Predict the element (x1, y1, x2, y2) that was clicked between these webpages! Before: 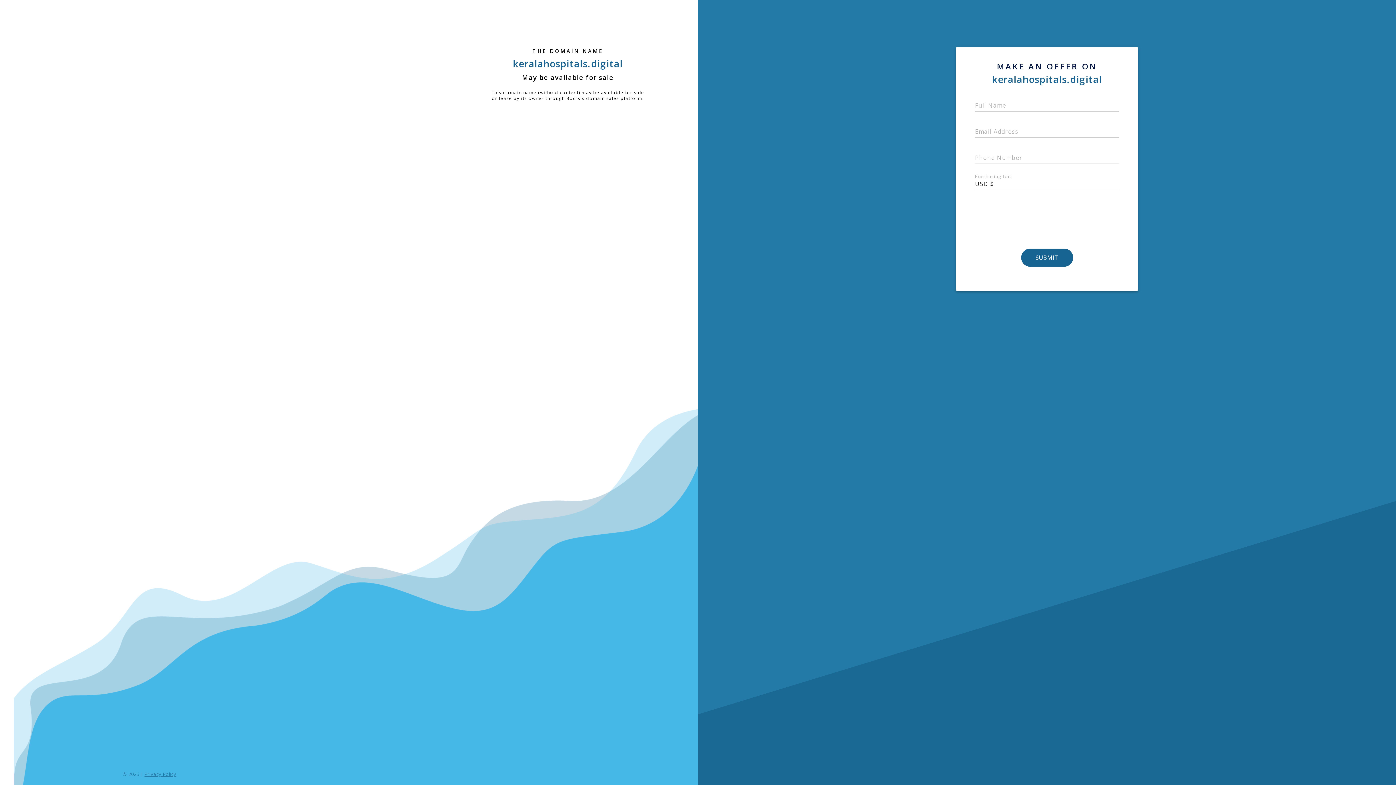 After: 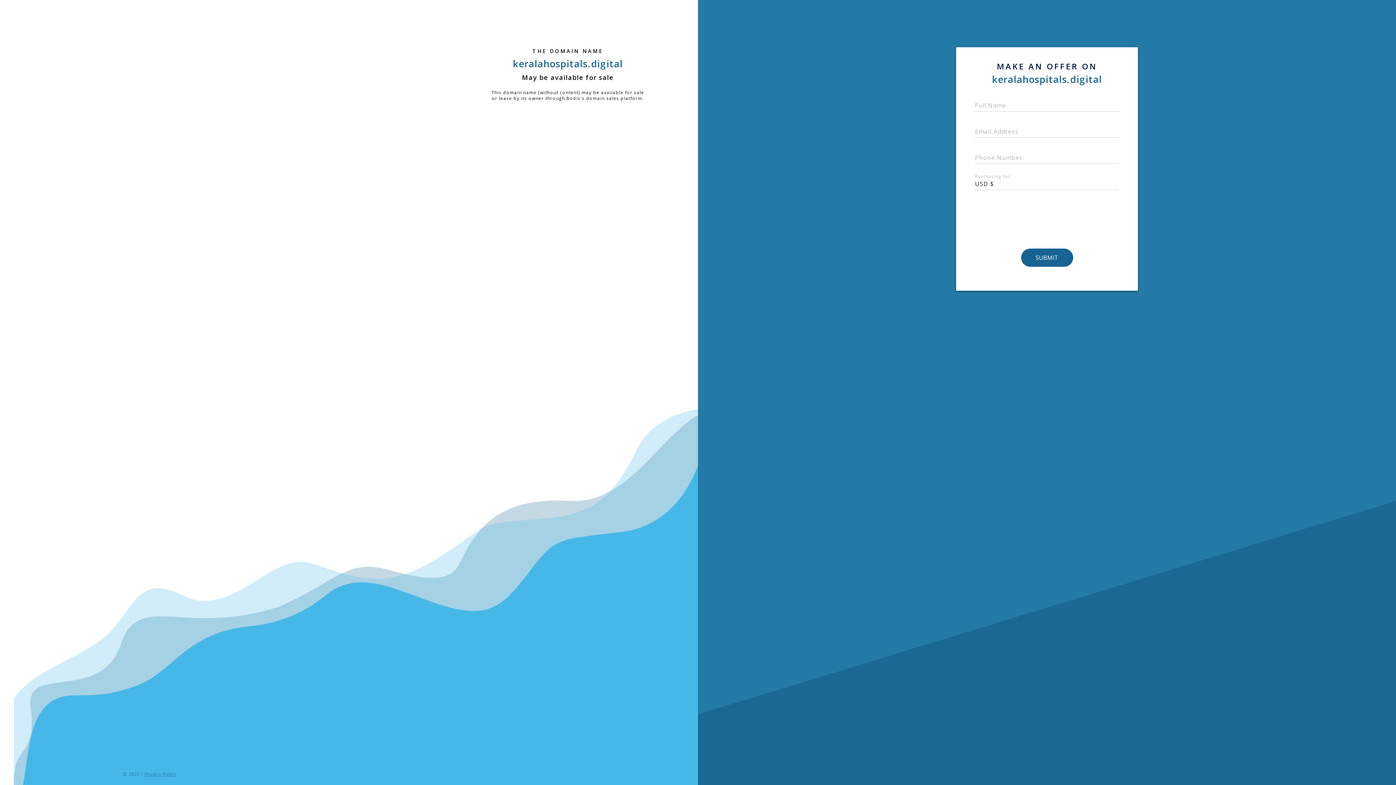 Action: bbox: (144, 771, 176, 777) label: Privacy Policy